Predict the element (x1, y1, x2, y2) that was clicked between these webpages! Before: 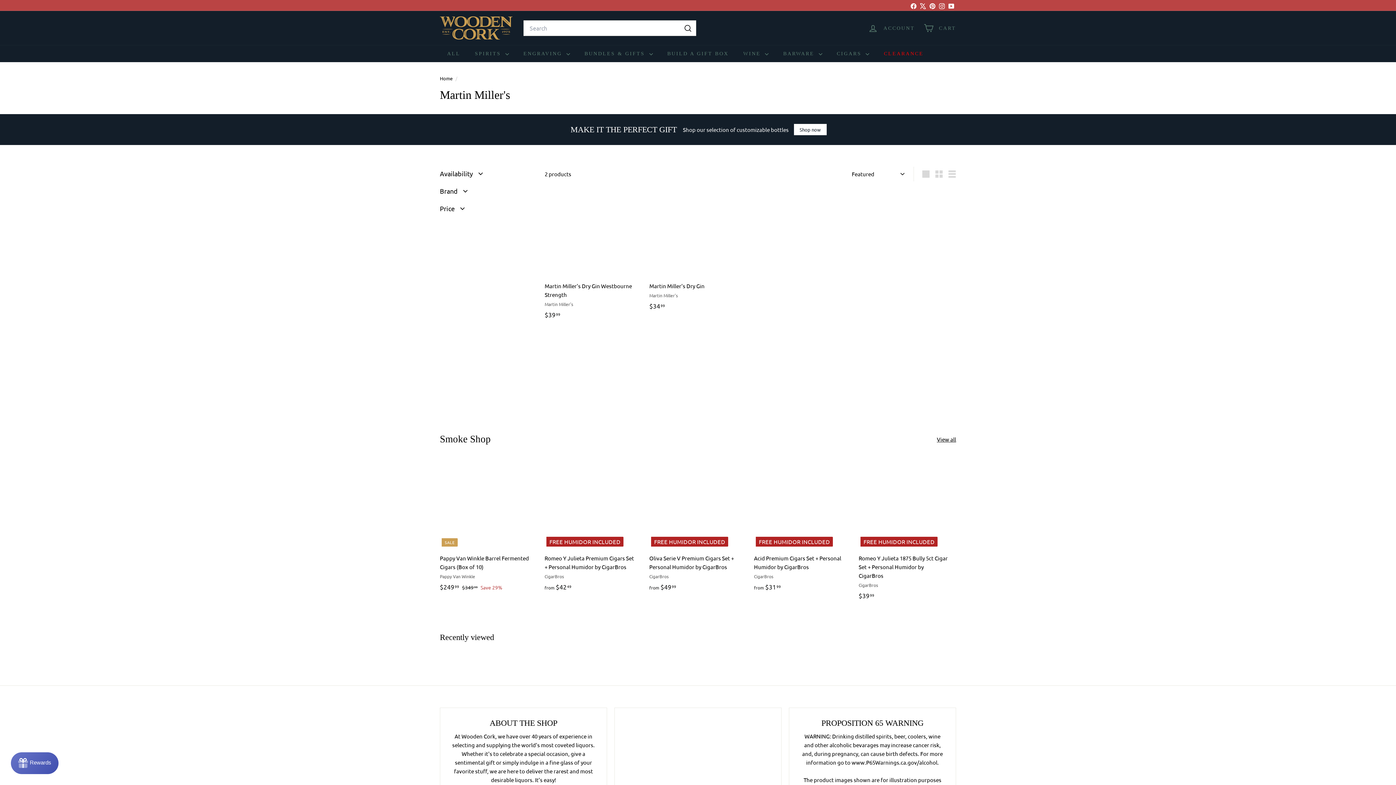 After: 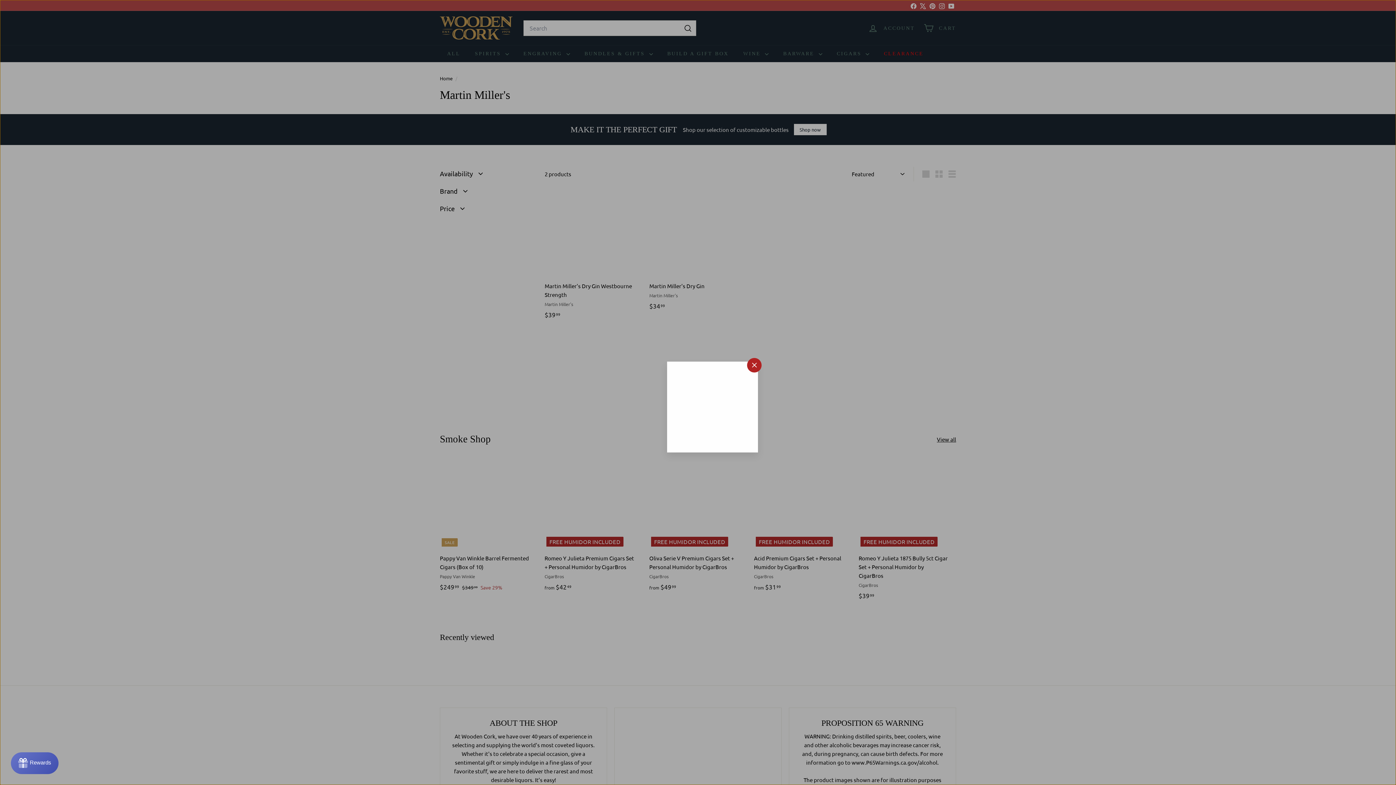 Action: label: Add to cart bbox: (841, 472, 855, 486)